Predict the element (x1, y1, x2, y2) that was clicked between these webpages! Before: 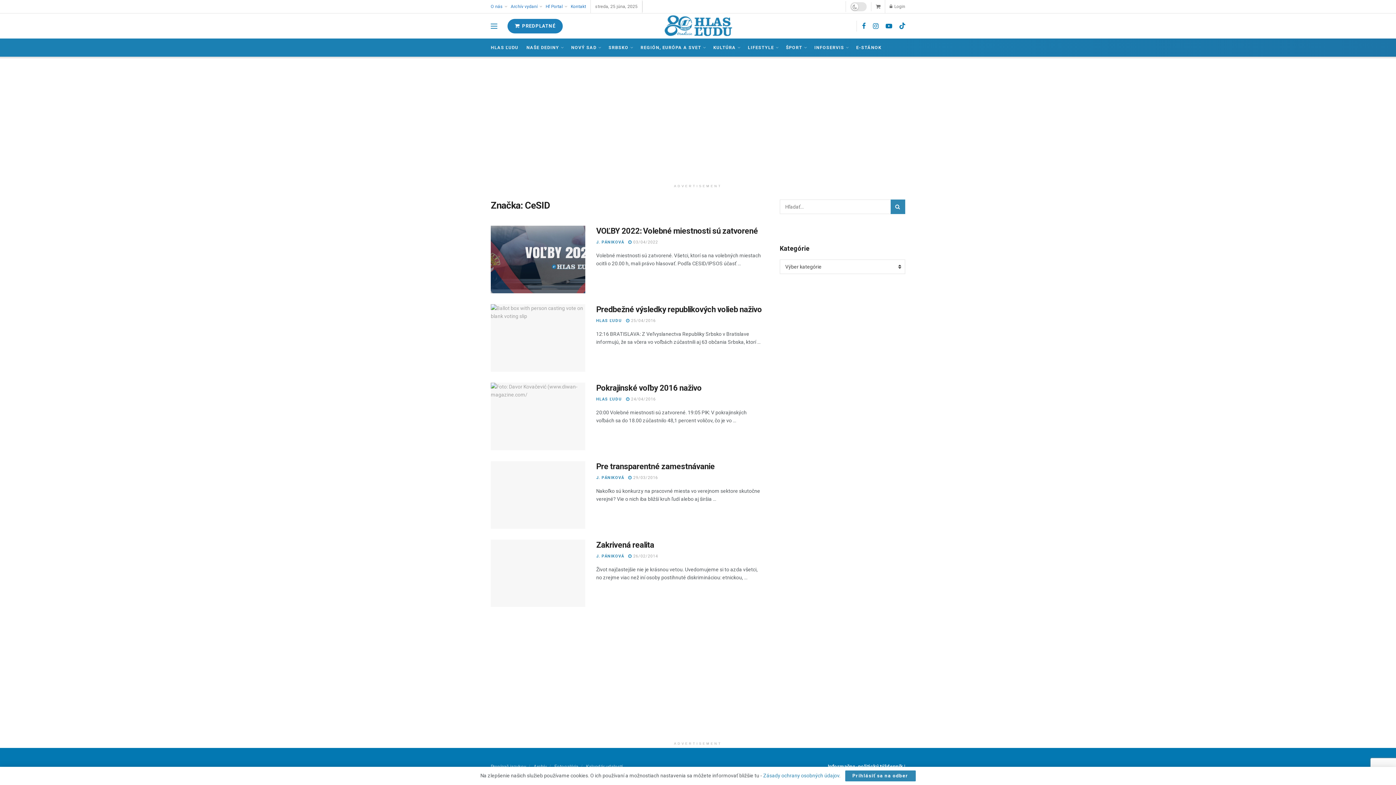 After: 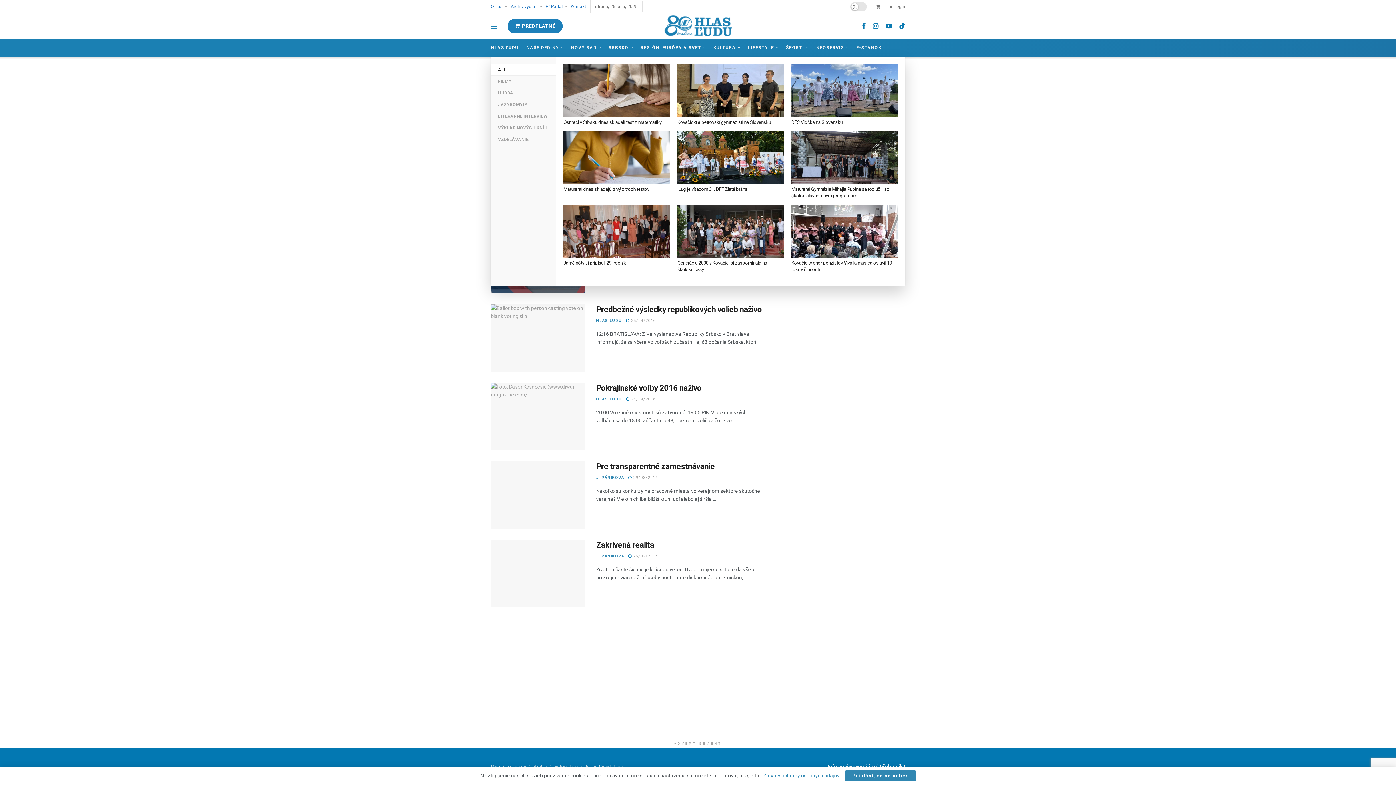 Action: bbox: (713, 38, 740, 56) label: KULTÚRA